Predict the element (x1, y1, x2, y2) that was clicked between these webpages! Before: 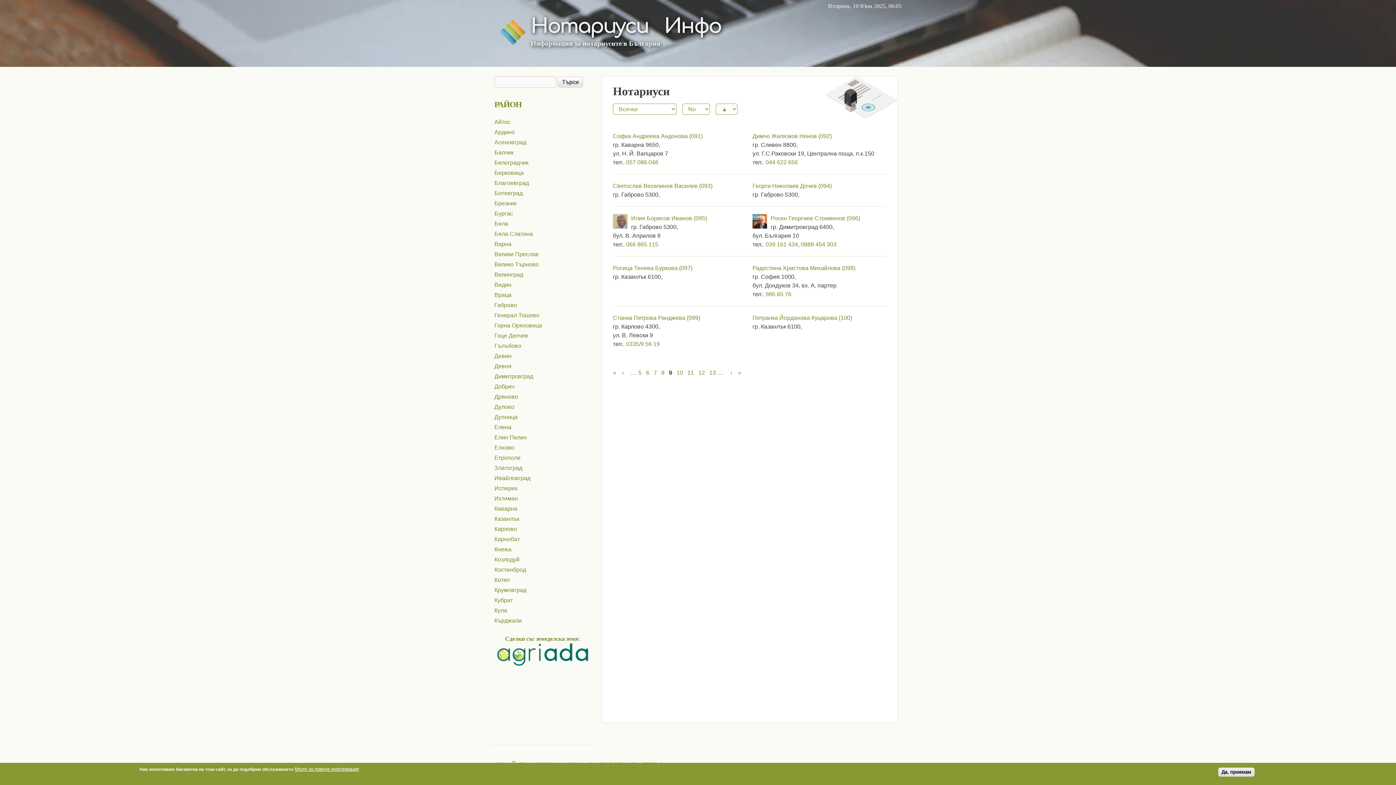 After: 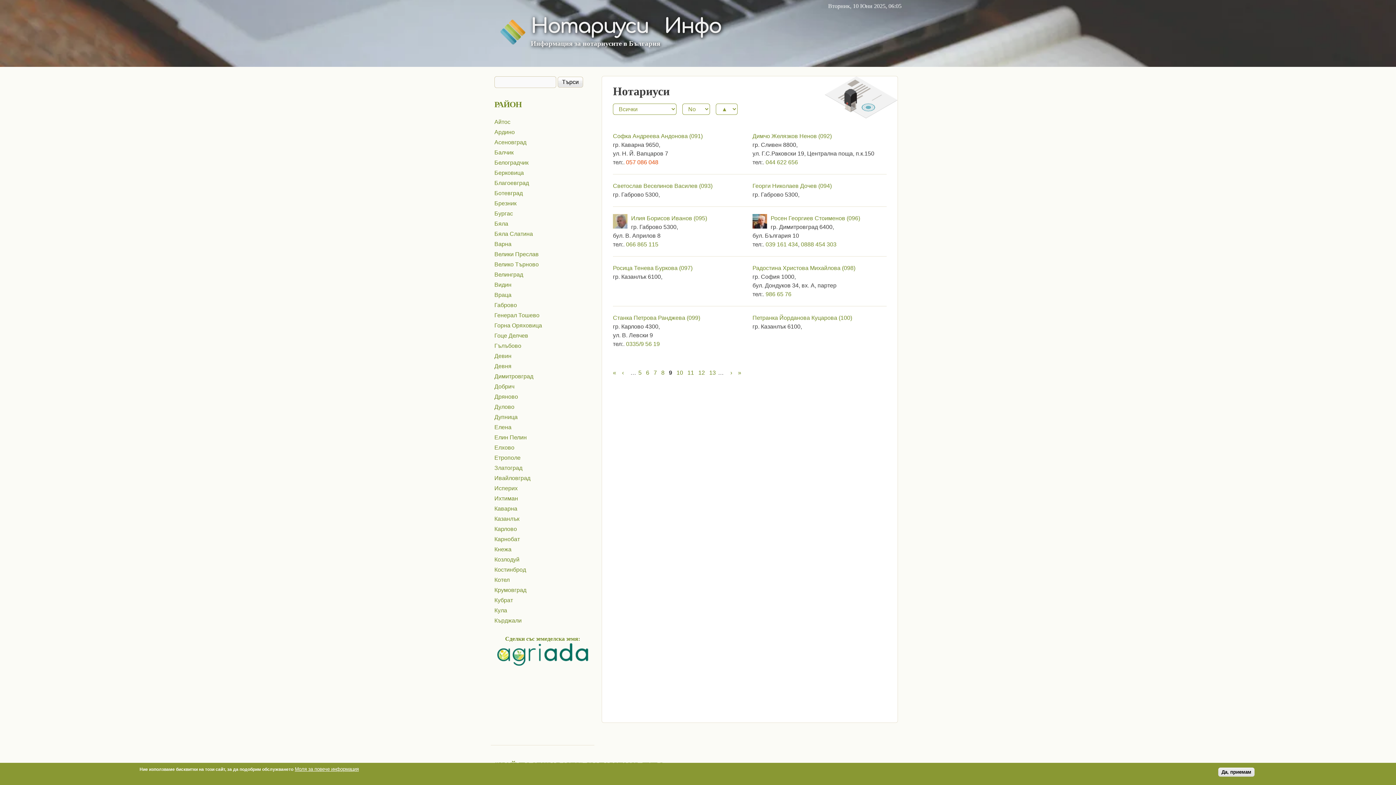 Action: label: 057 086 048 bbox: (626, 159, 658, 165)